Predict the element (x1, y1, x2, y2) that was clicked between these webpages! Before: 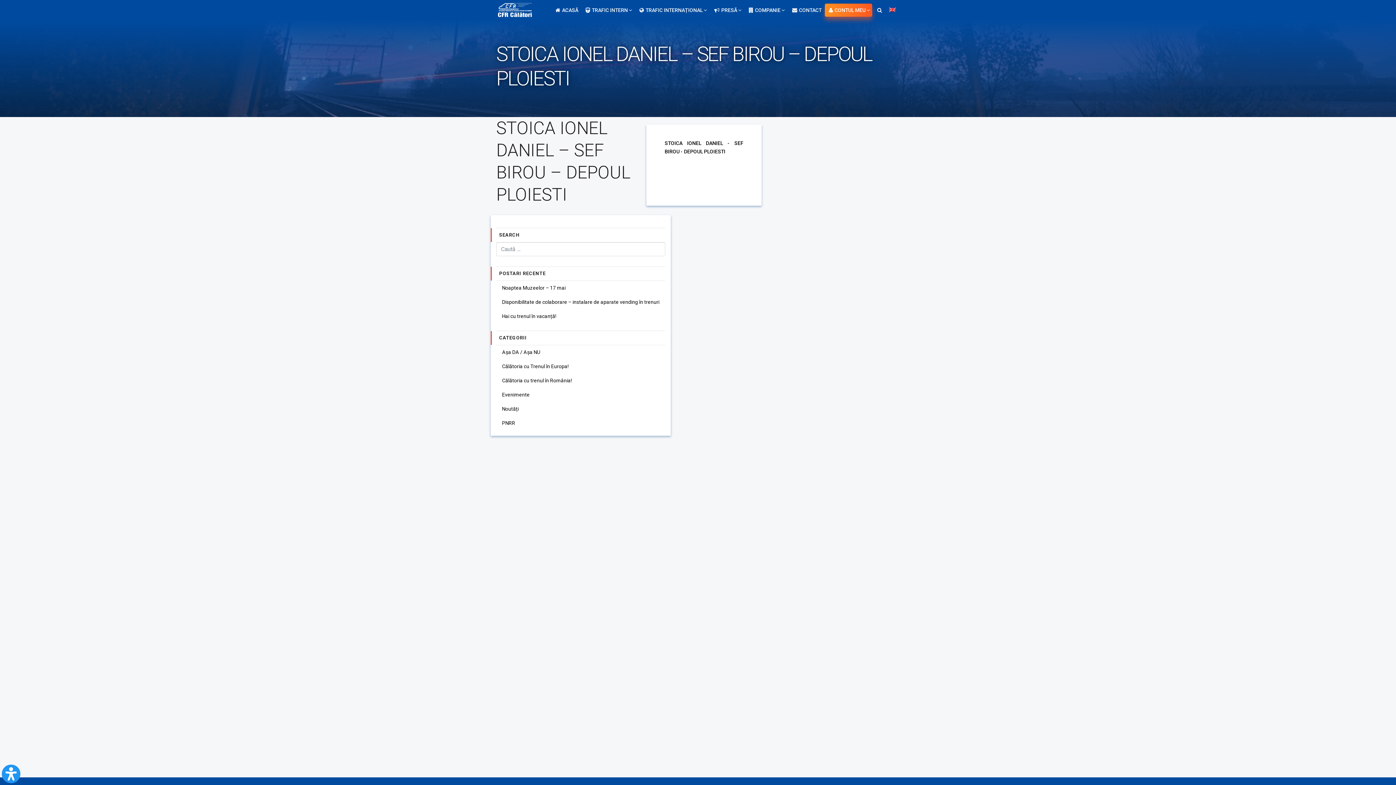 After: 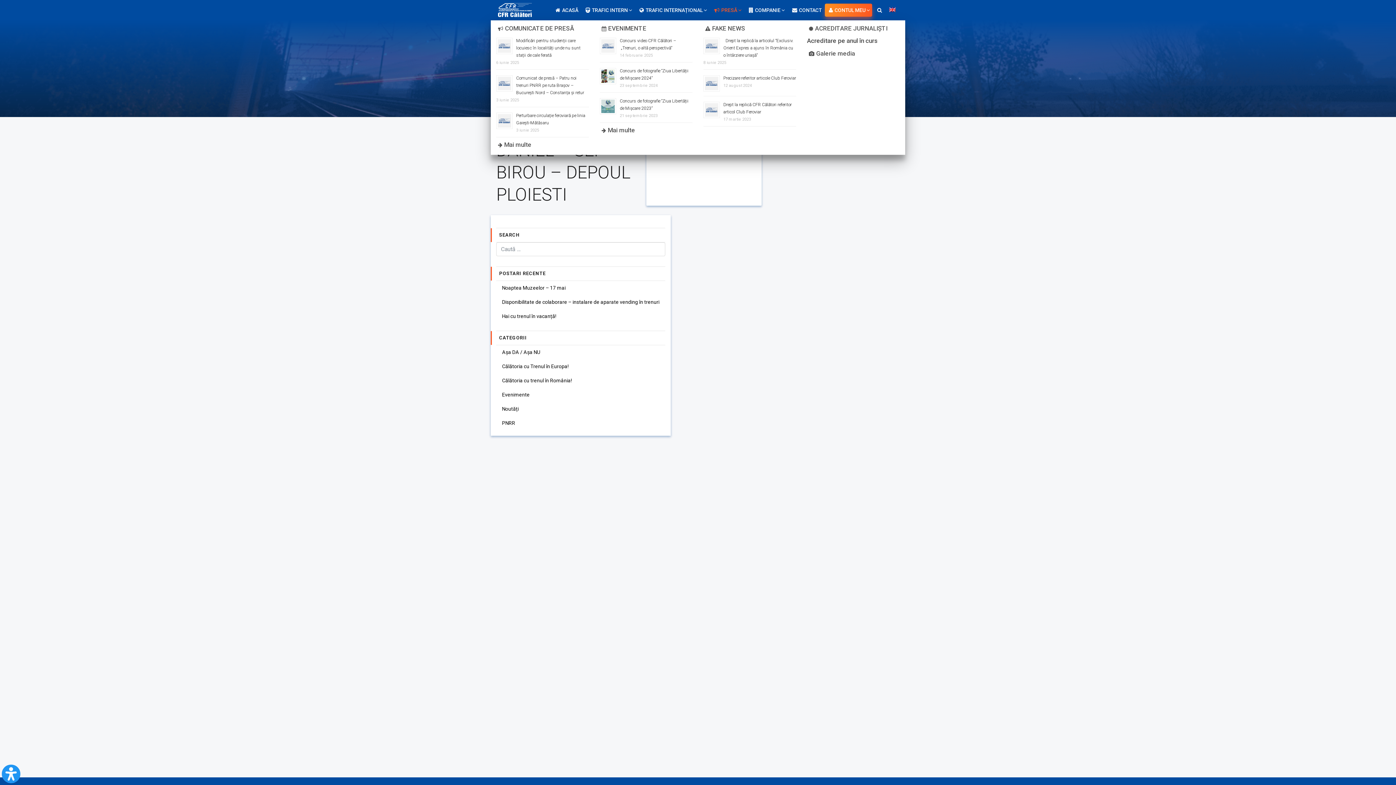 Action: bbox: (710, 0, 744, 20) label: PRESĂ 